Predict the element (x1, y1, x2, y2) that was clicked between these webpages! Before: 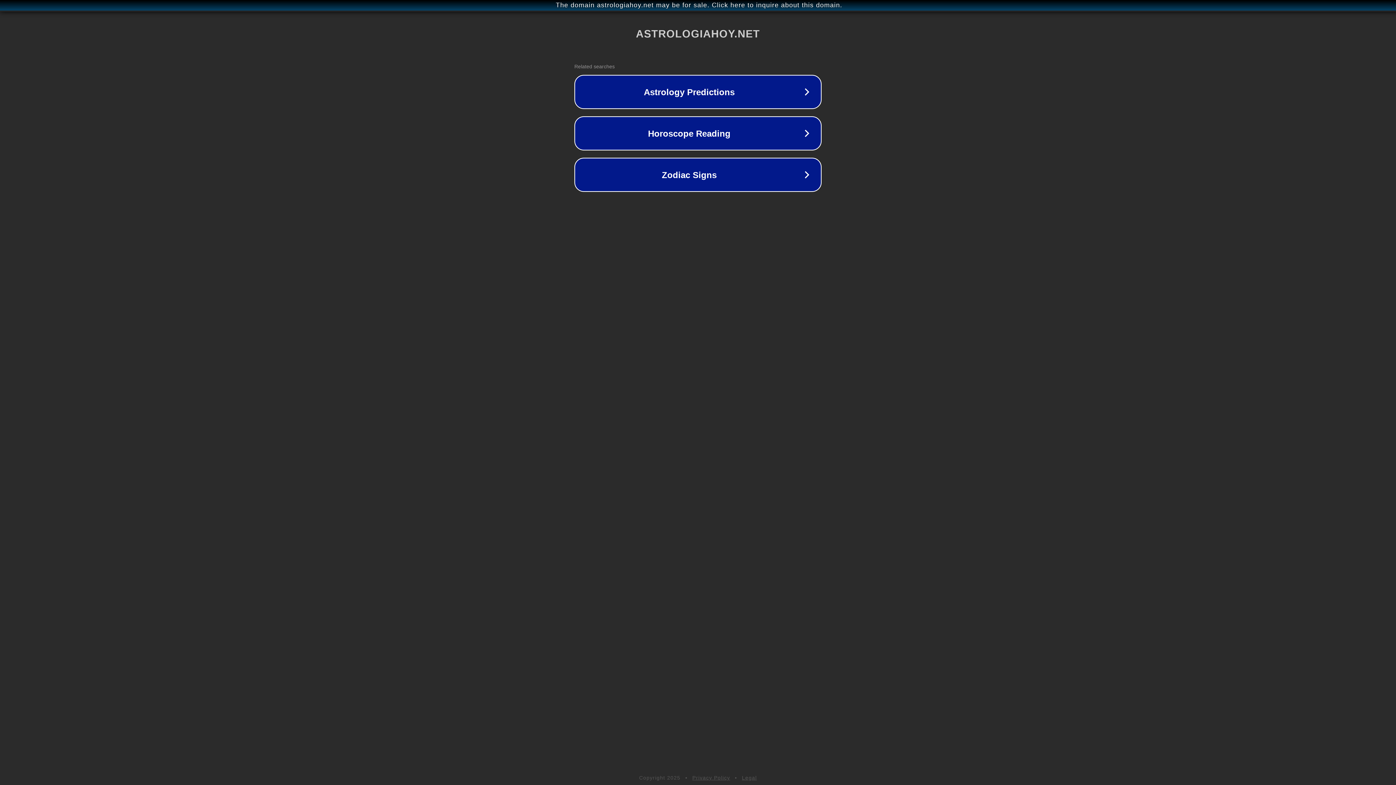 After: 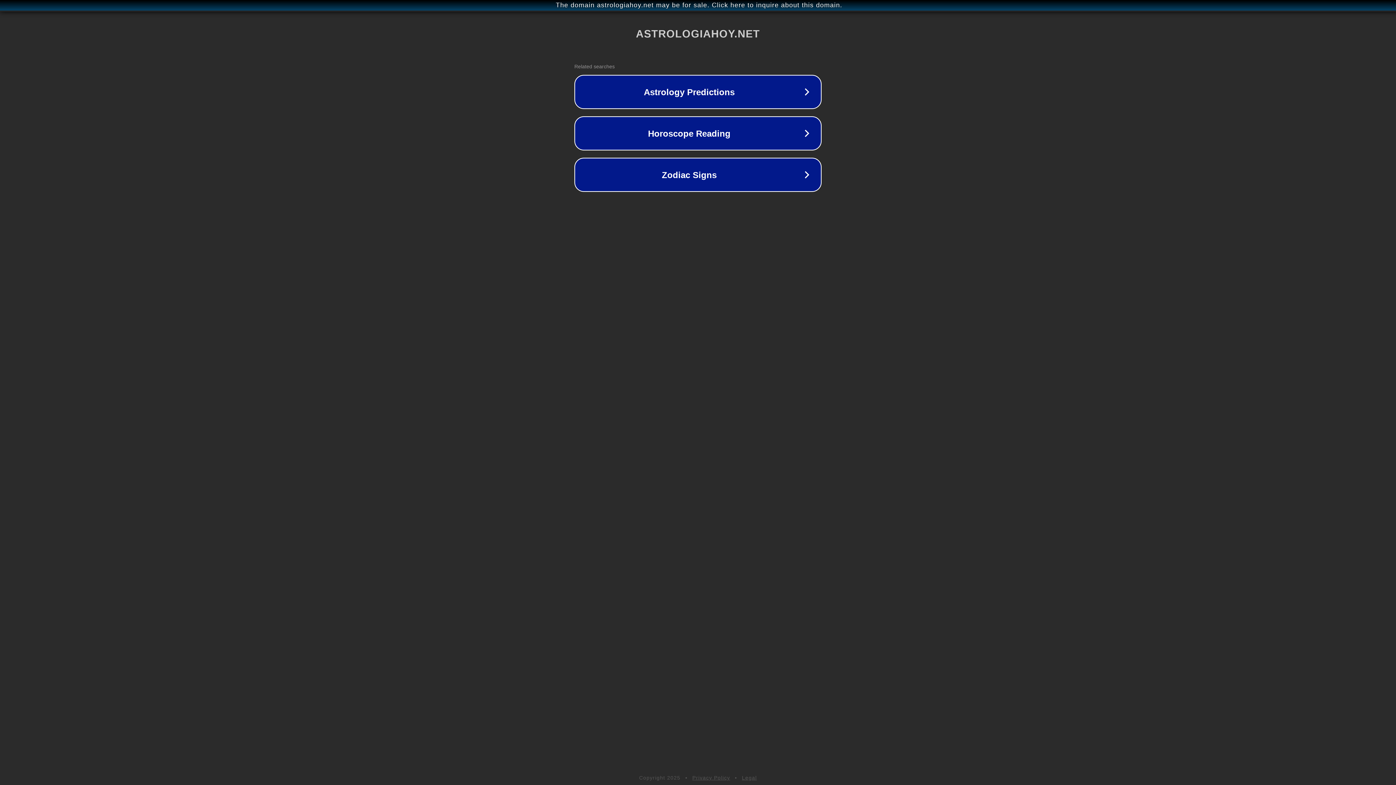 Action: bbox: (692, 775, 730, 781) label: Privacy Policy